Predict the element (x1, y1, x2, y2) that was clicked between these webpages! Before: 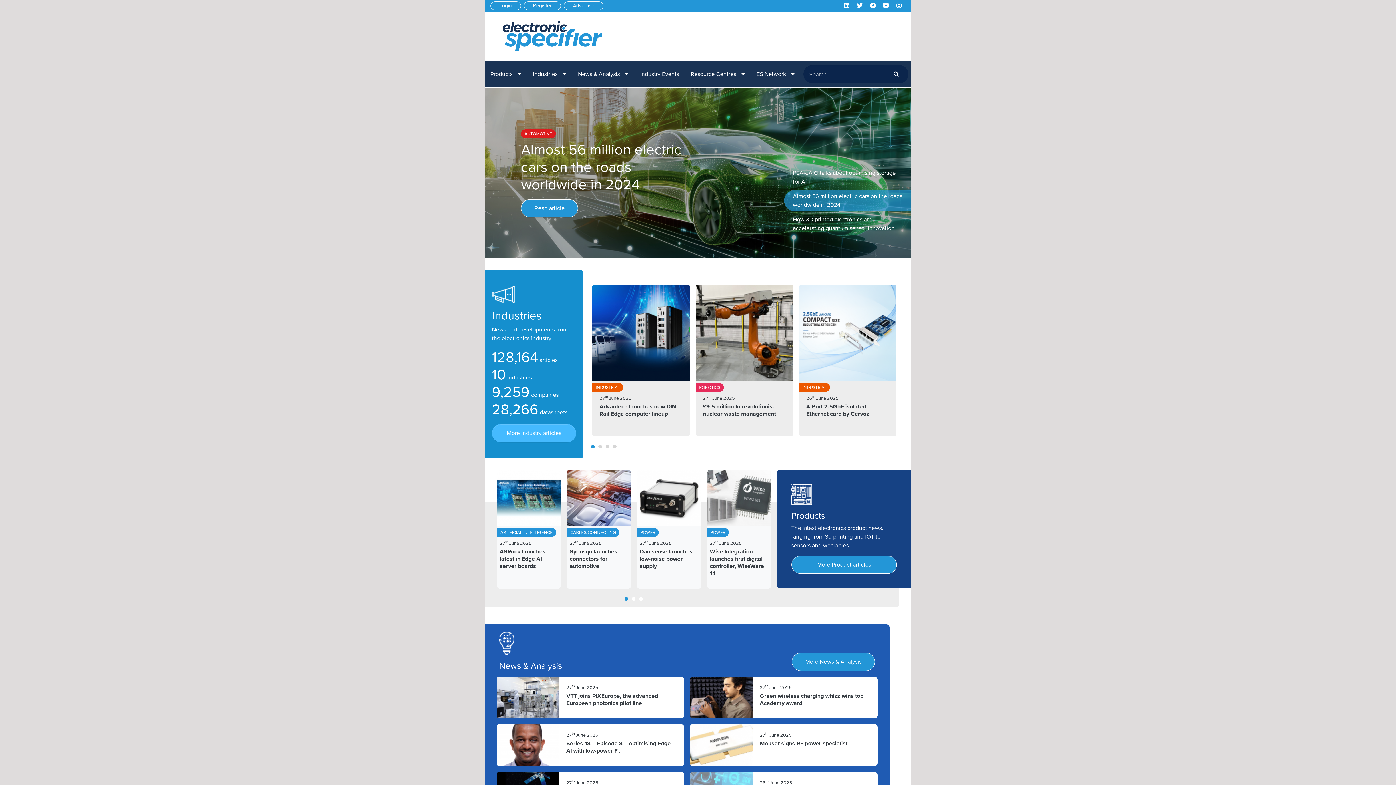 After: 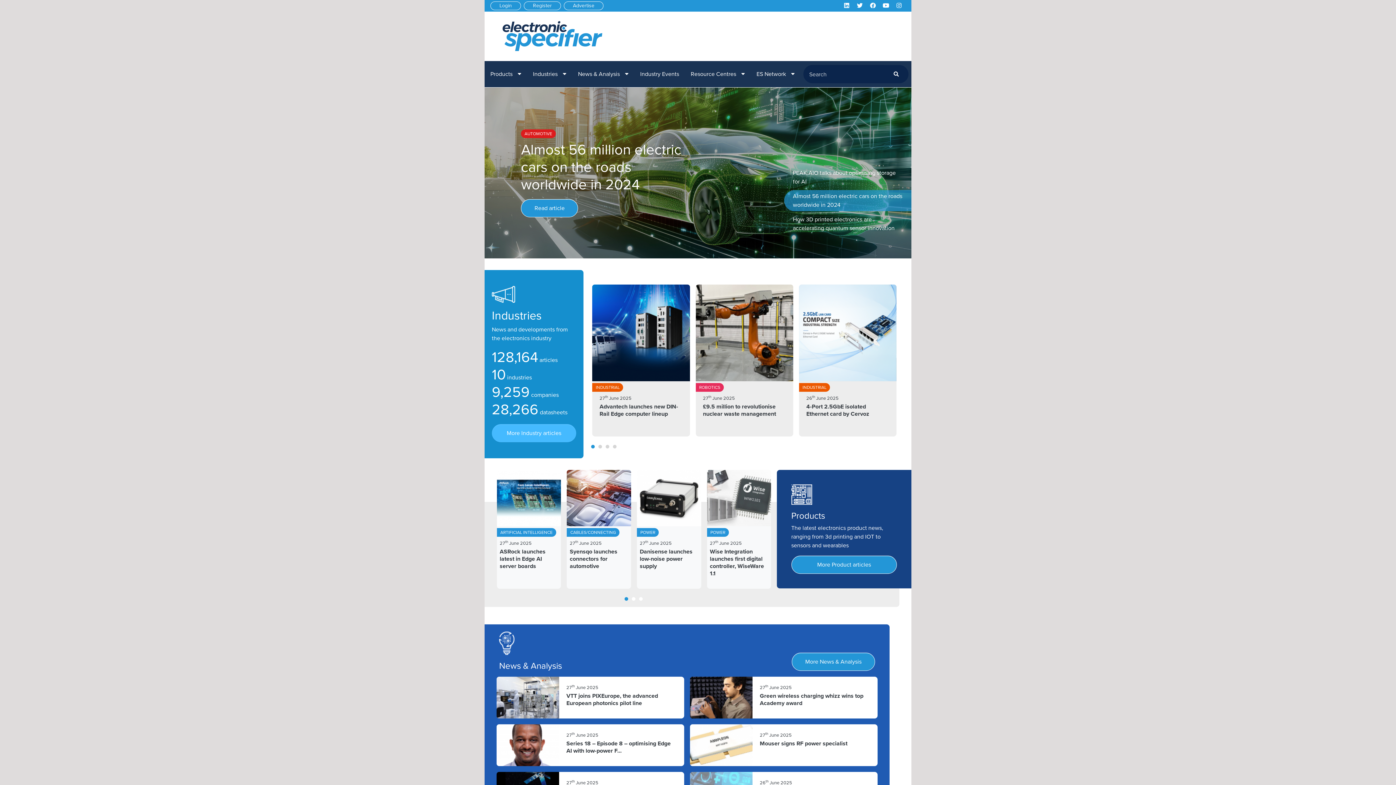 Action: bbox: (484, 31, 619, 39)